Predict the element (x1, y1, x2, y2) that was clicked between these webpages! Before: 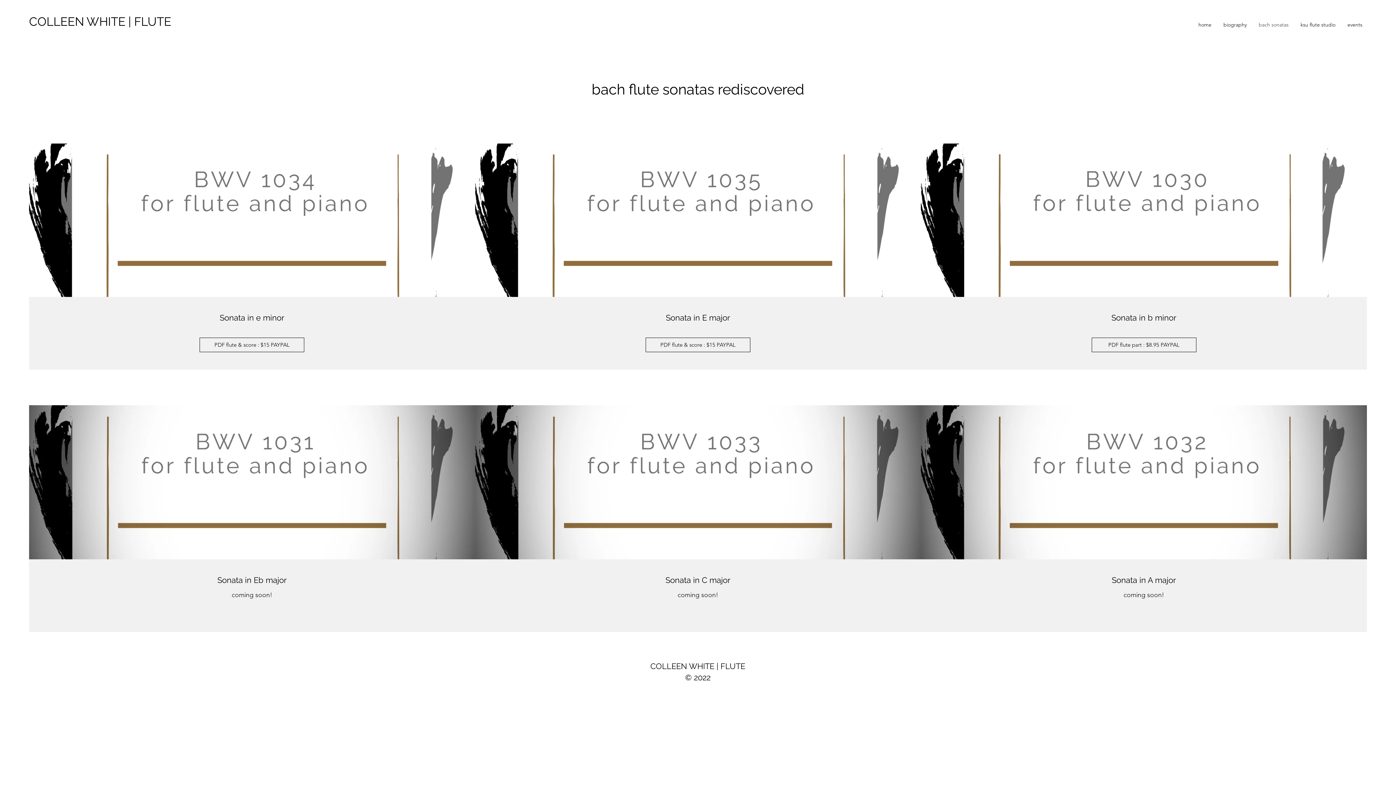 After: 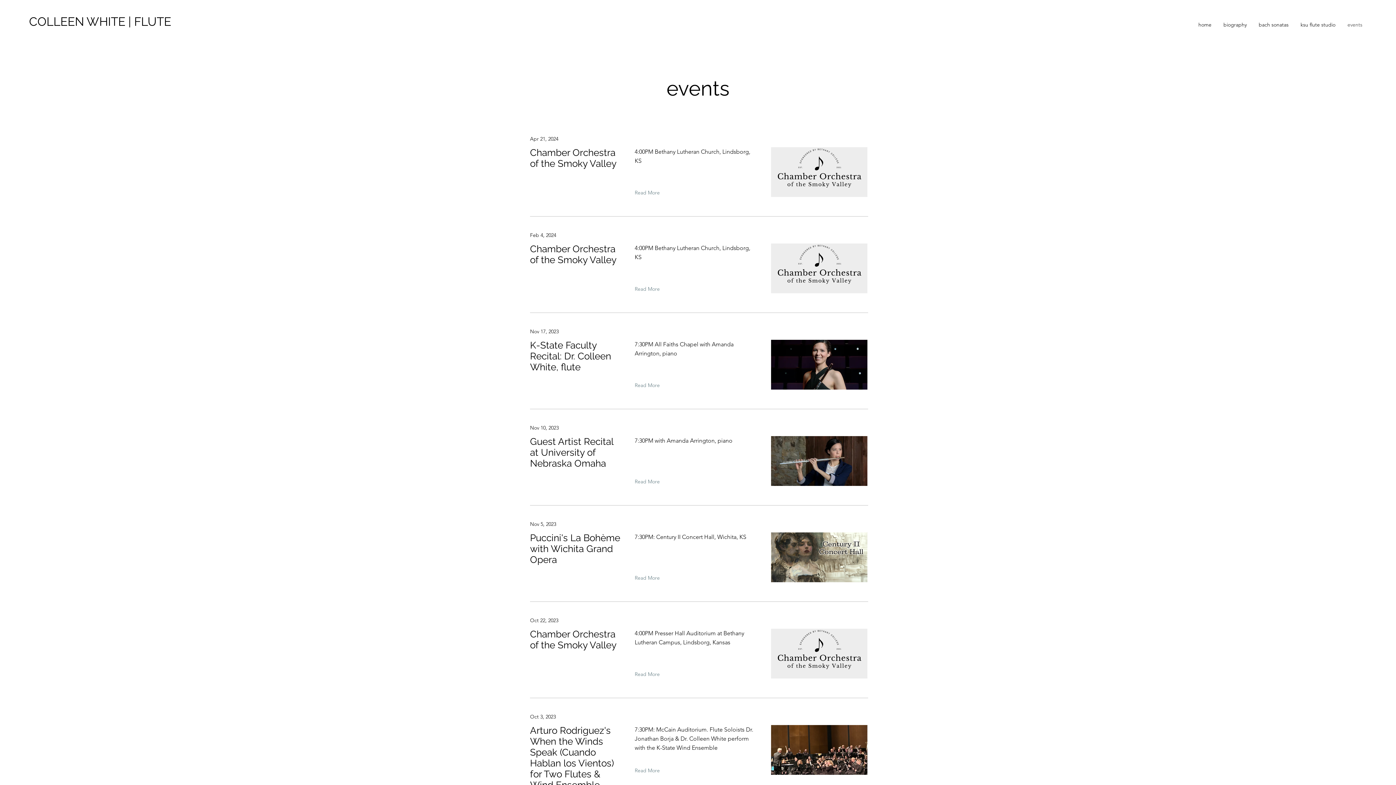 Action: bbox: (1341, 15, 1368, 33) label: events